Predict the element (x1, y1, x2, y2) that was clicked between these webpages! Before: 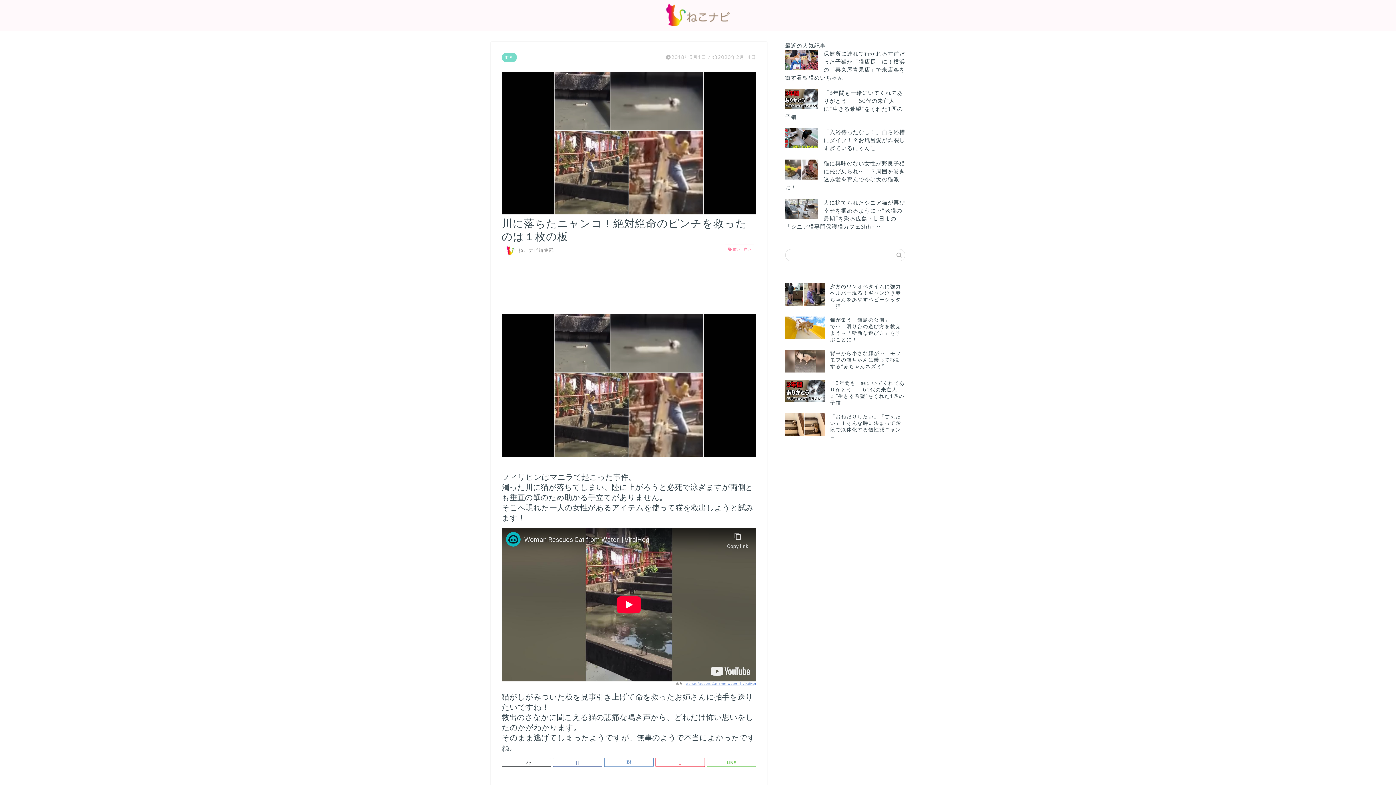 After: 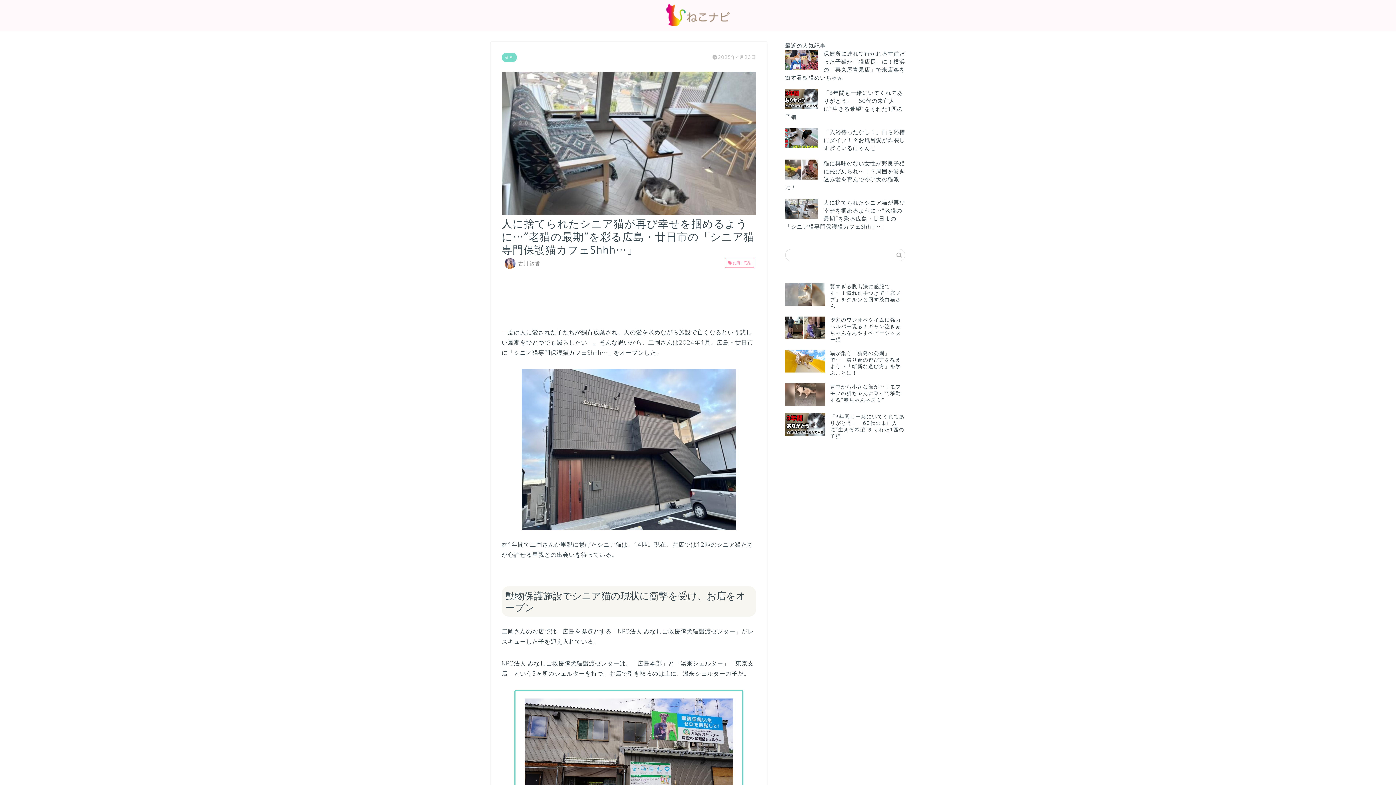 Action: label: 人に捨てられたシニア猫が再び幸せを掴めるように…“老猫の最期”を彩る広島・廿日市の「シニア猫専門保護猫カフェShhh…」 bbox: (785, 198, 905, 230)